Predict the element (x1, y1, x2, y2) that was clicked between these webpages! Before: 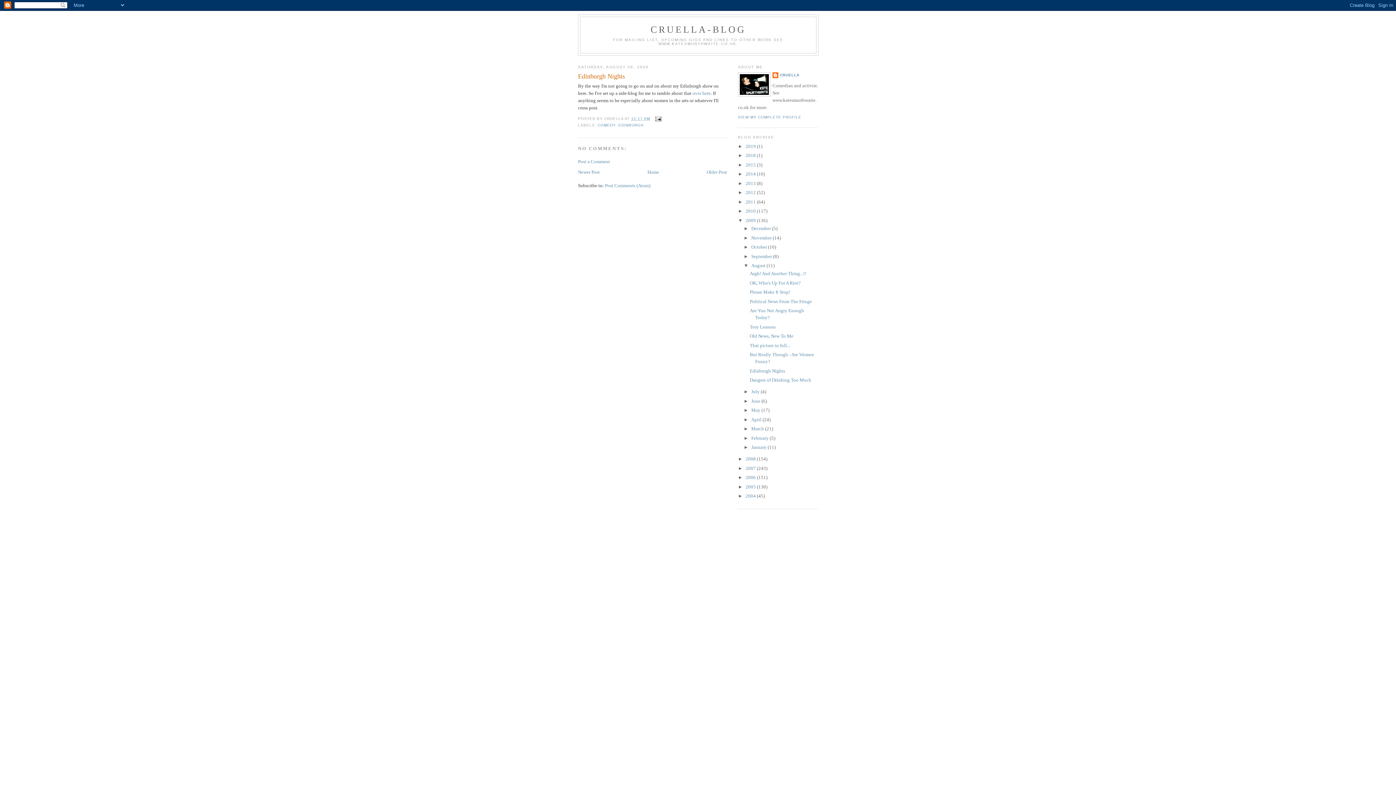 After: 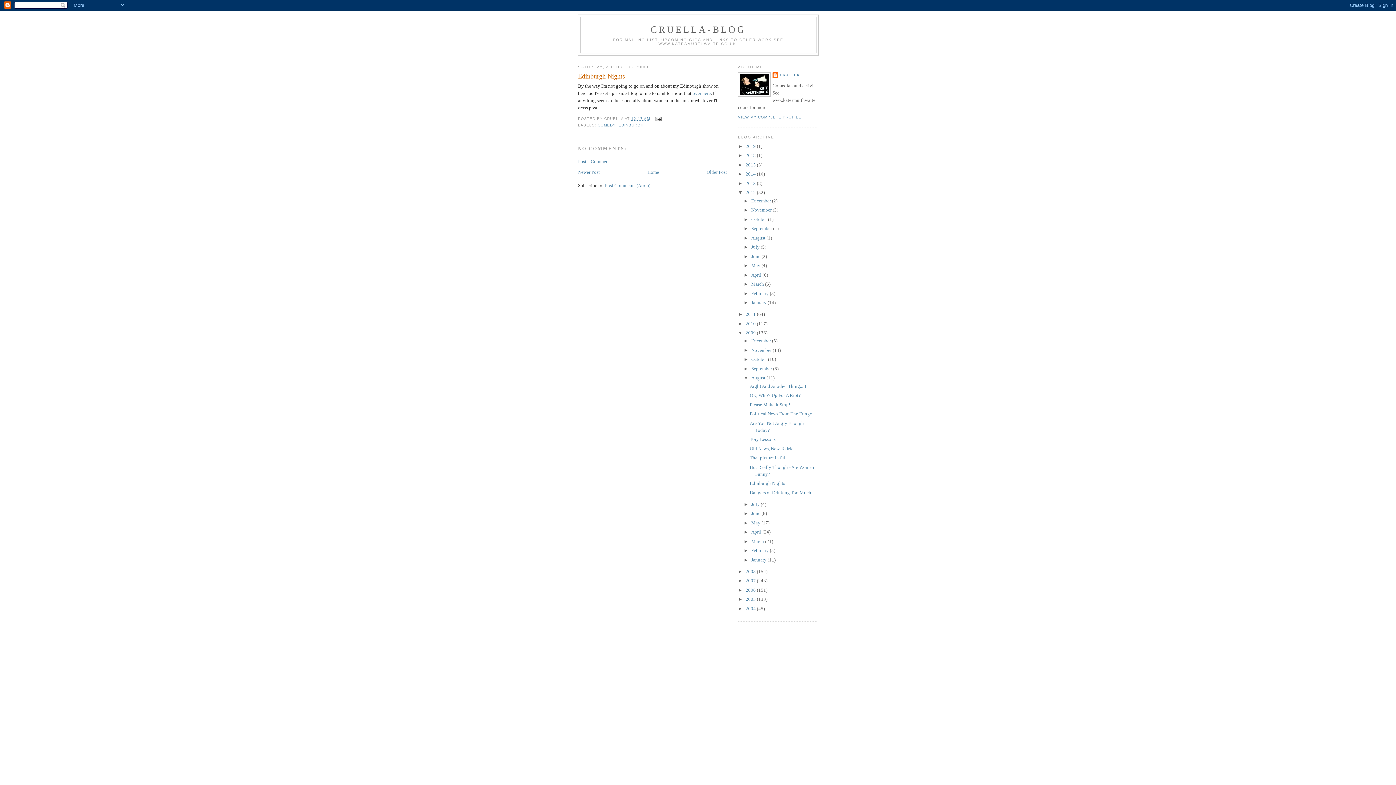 Action: bbox: (738, 189, 745, 195) label: ►  